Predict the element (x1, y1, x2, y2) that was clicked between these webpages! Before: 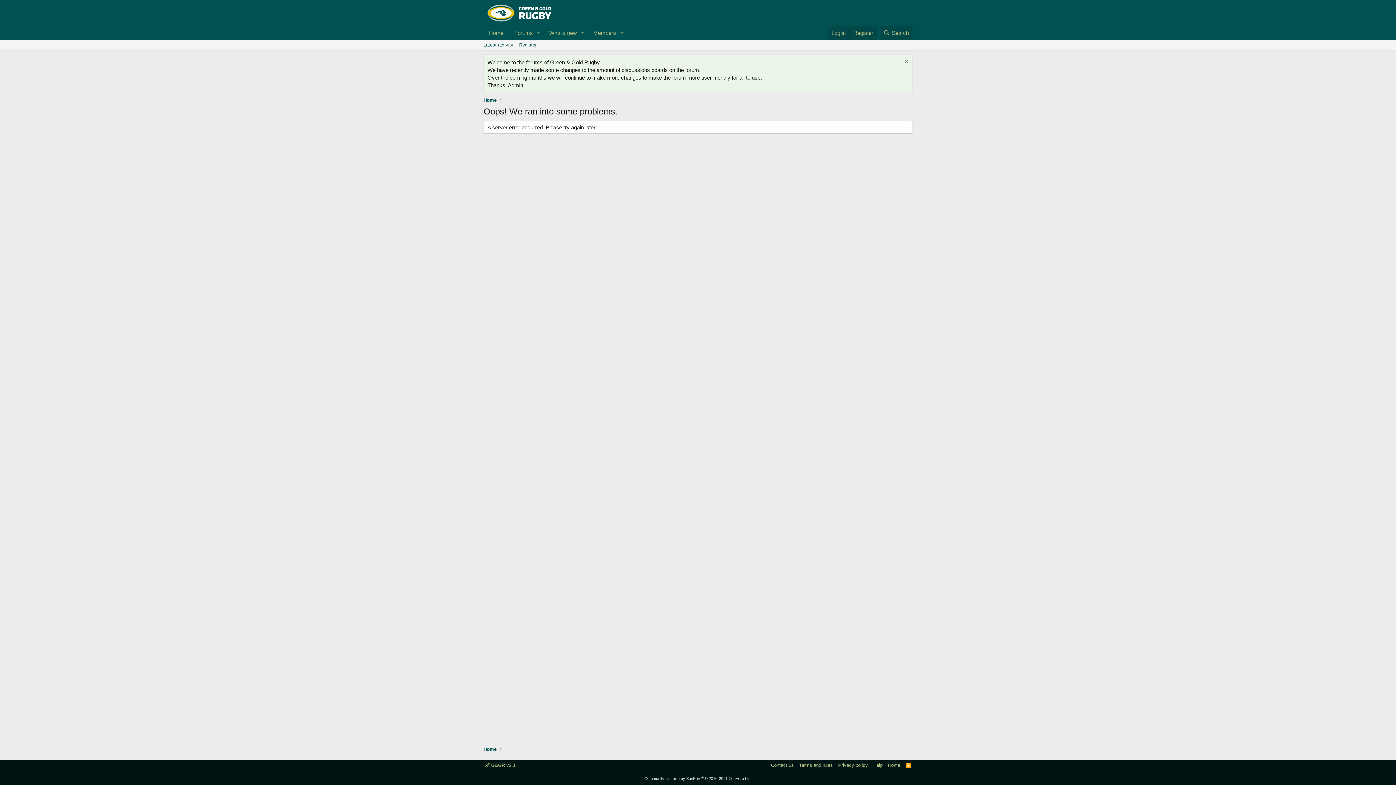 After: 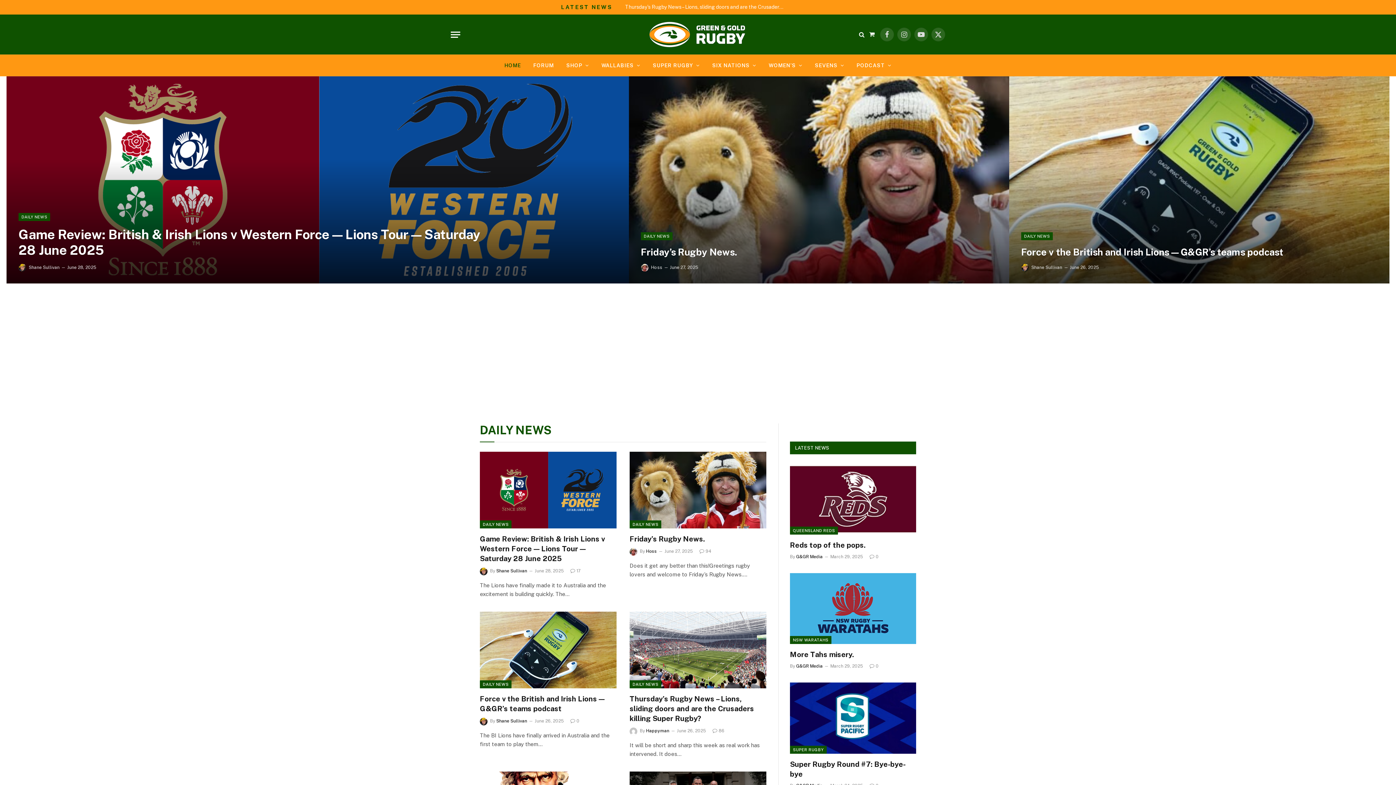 Action: bbox: (483, 96, 496, 103) label: Home